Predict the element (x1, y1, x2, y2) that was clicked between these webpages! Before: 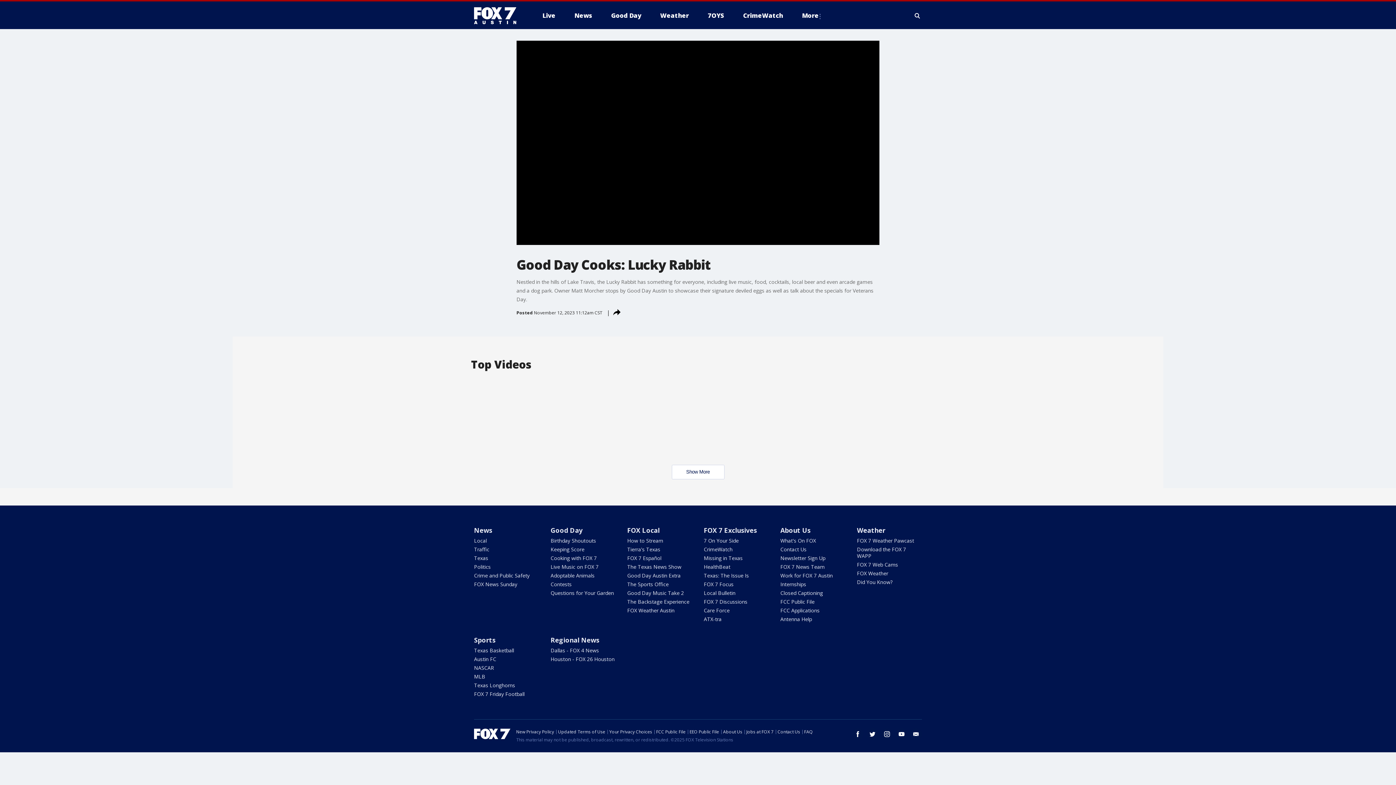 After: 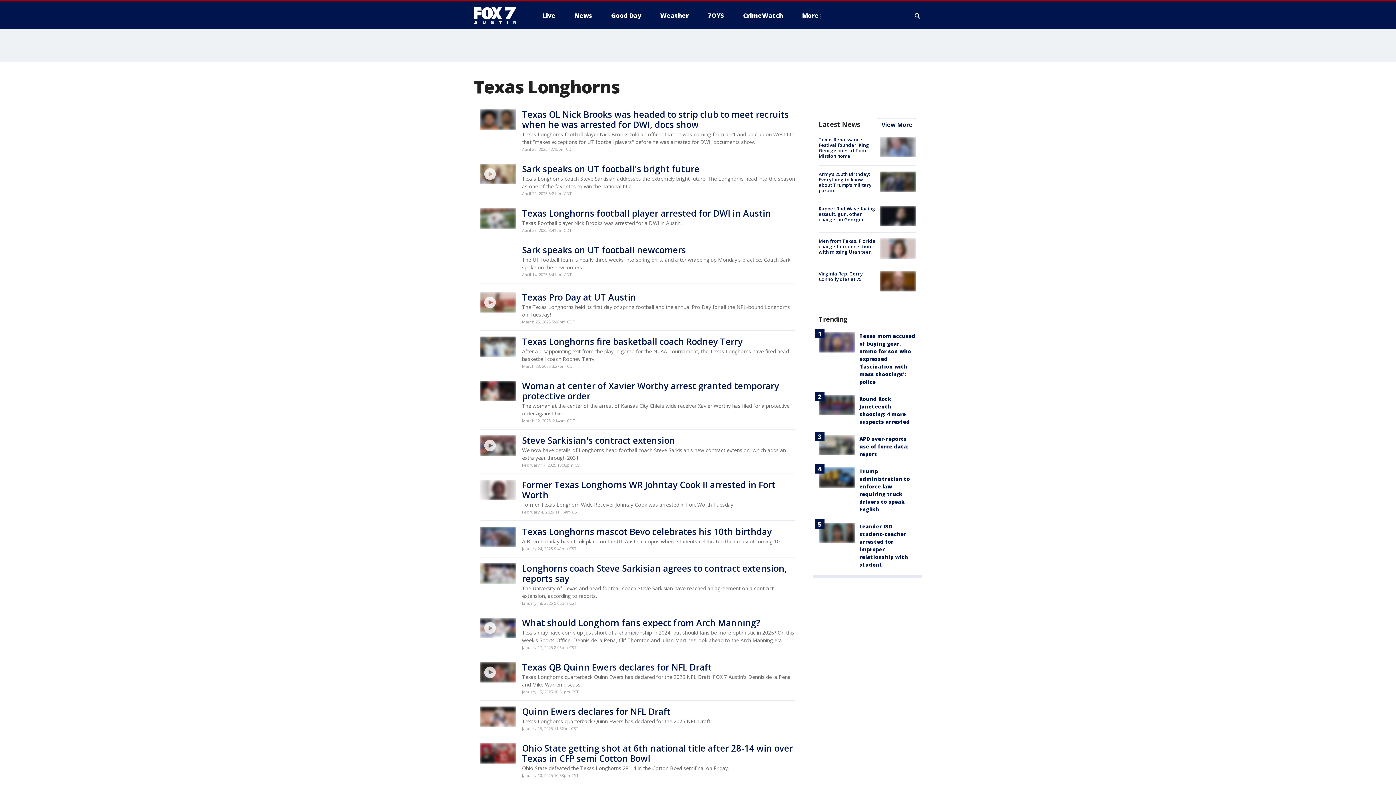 Action: label: Texas Longhorns bbox: (474, 682, 515, 689)